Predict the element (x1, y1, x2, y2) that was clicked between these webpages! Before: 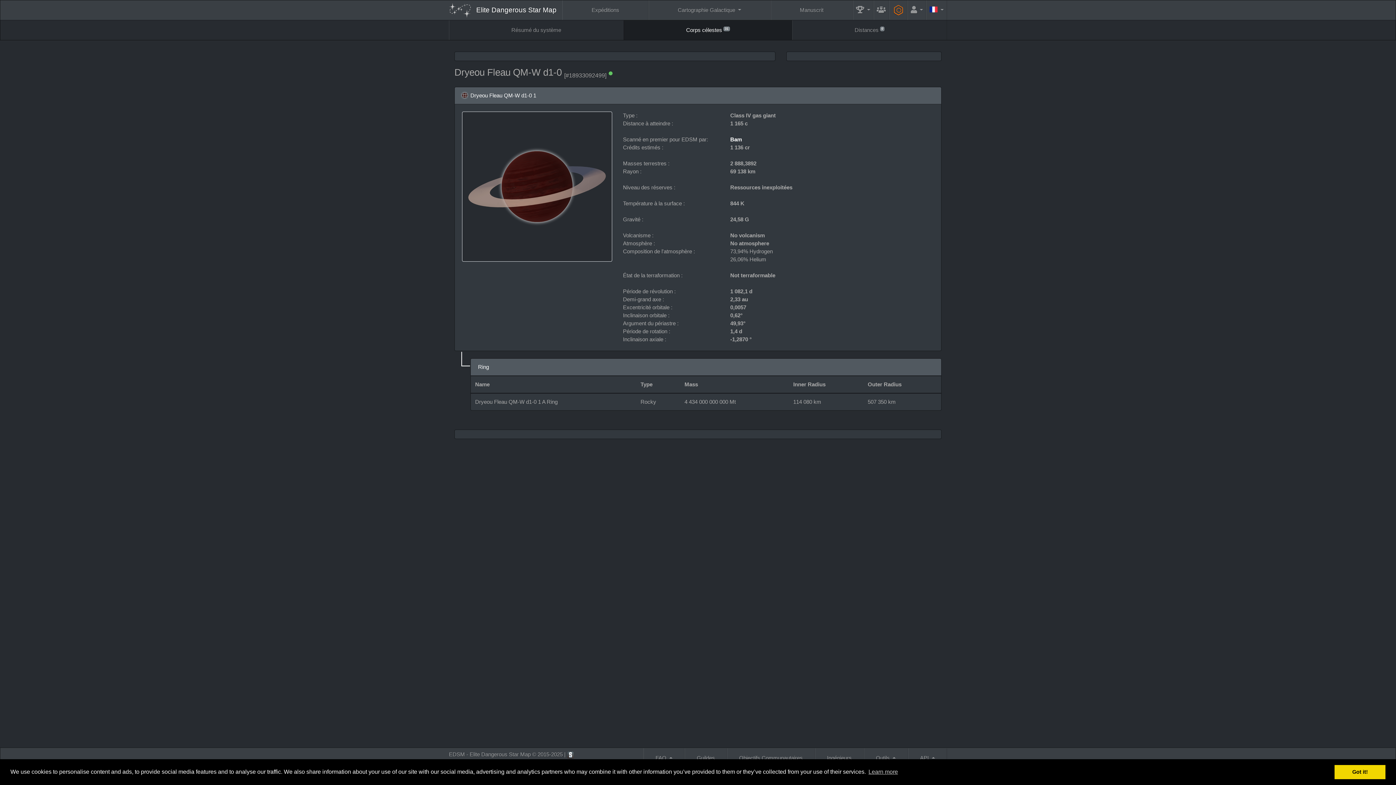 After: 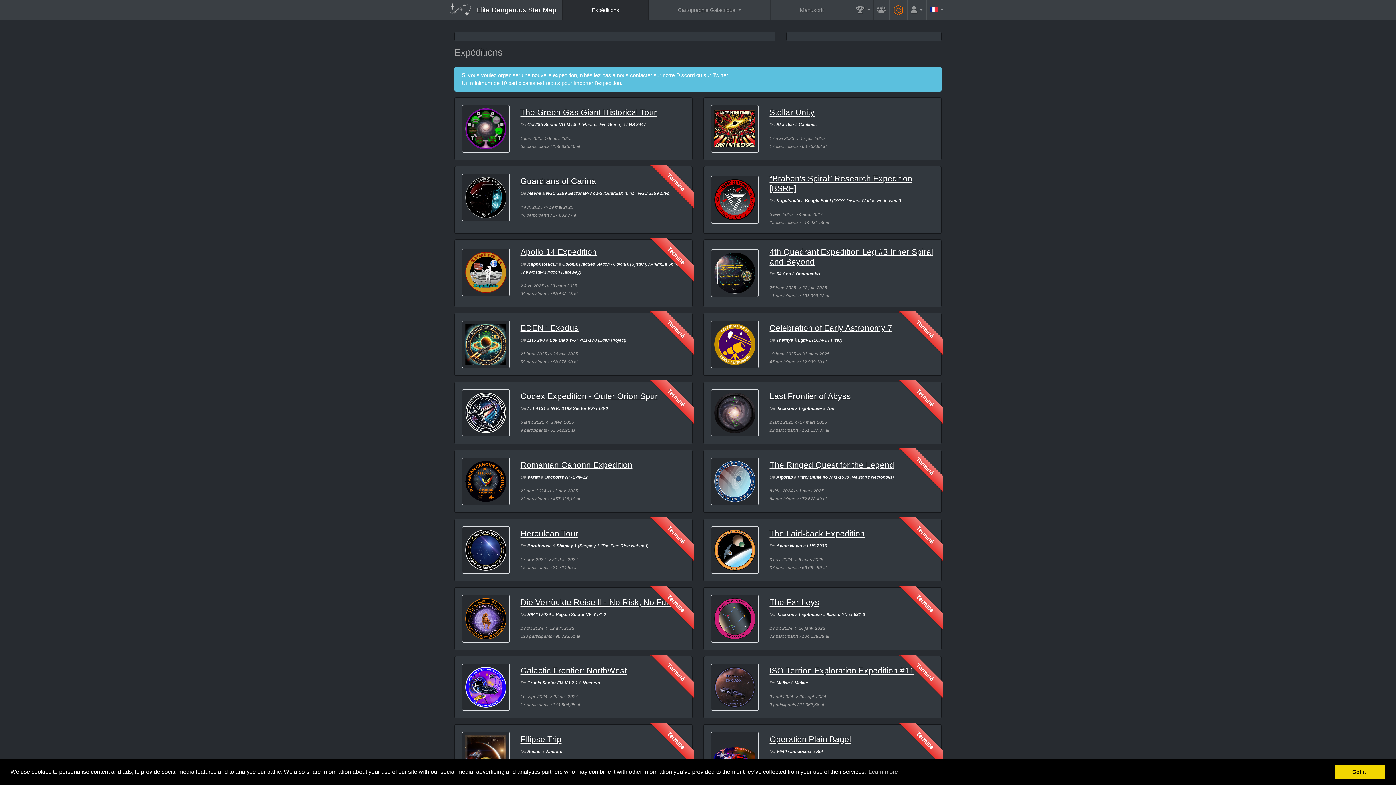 Action: bbox: (562, 0, 648, 20) label: Expéditions